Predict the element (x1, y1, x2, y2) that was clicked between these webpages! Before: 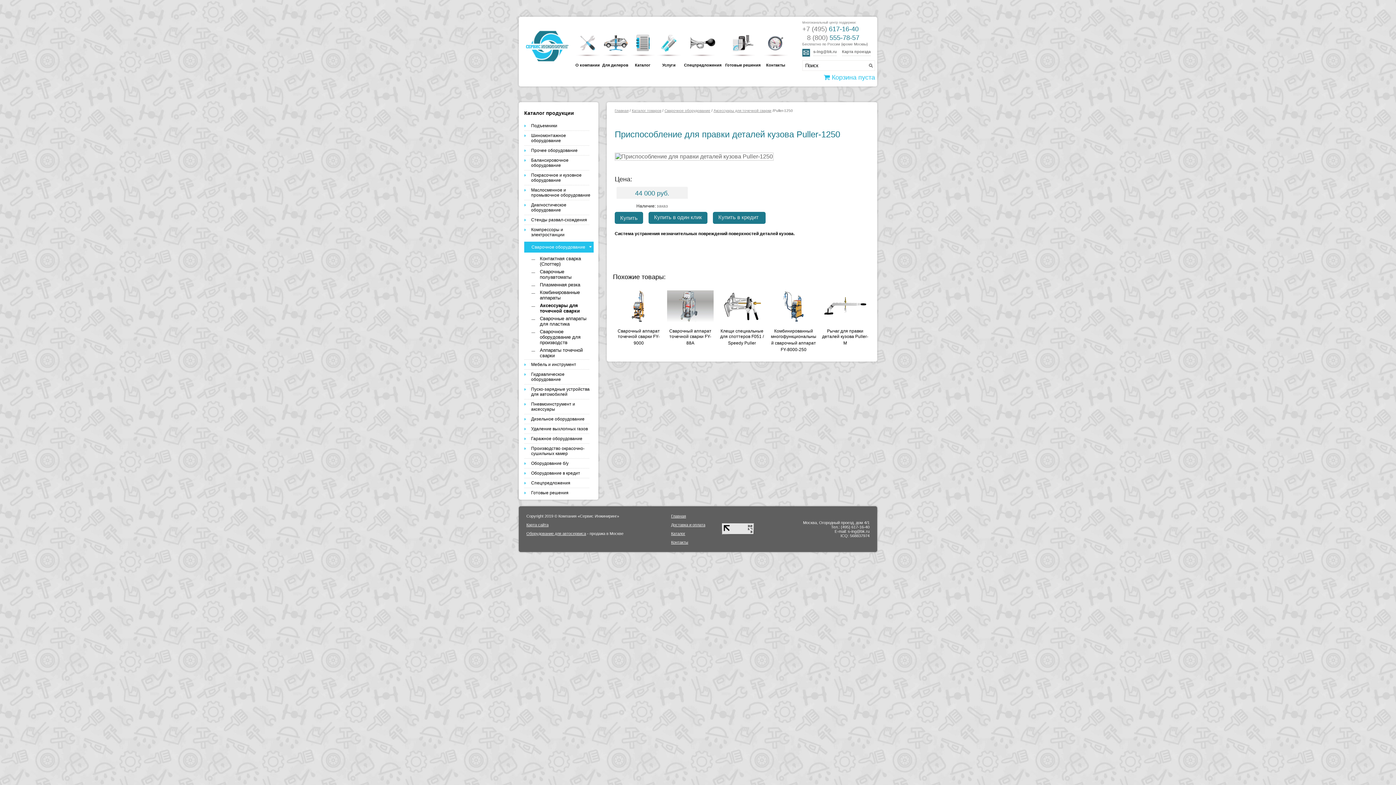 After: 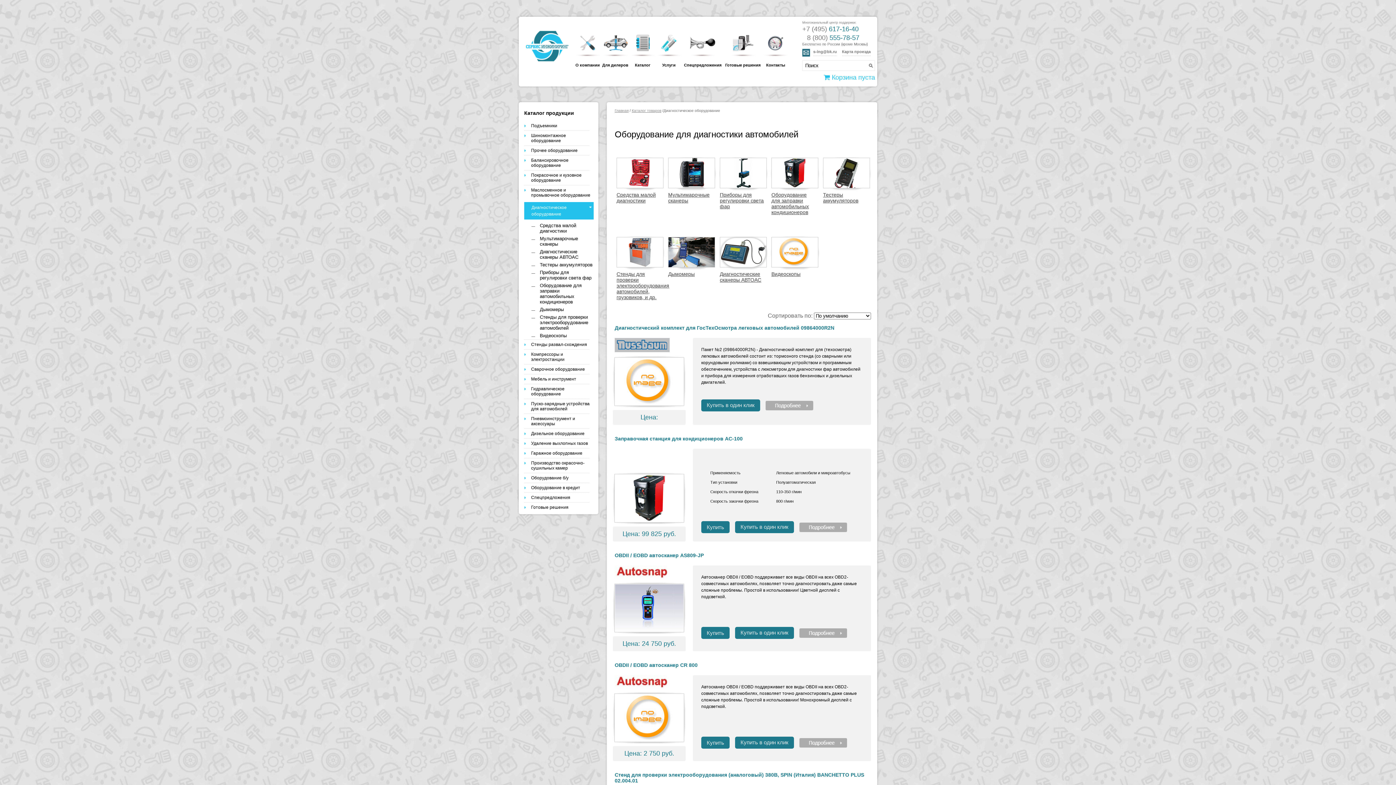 Action: bbox: (531, 202, 566, 212) label: Диагностическое оборудование